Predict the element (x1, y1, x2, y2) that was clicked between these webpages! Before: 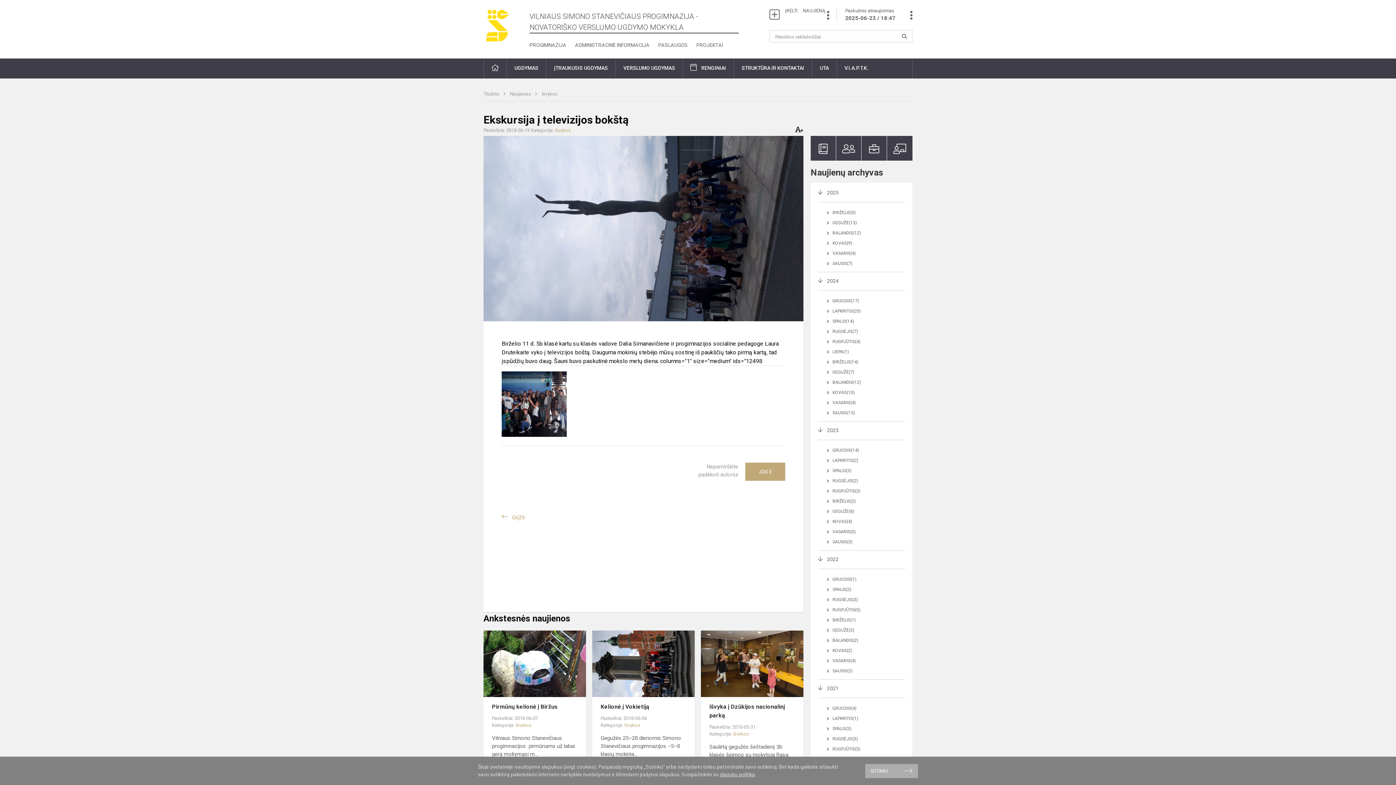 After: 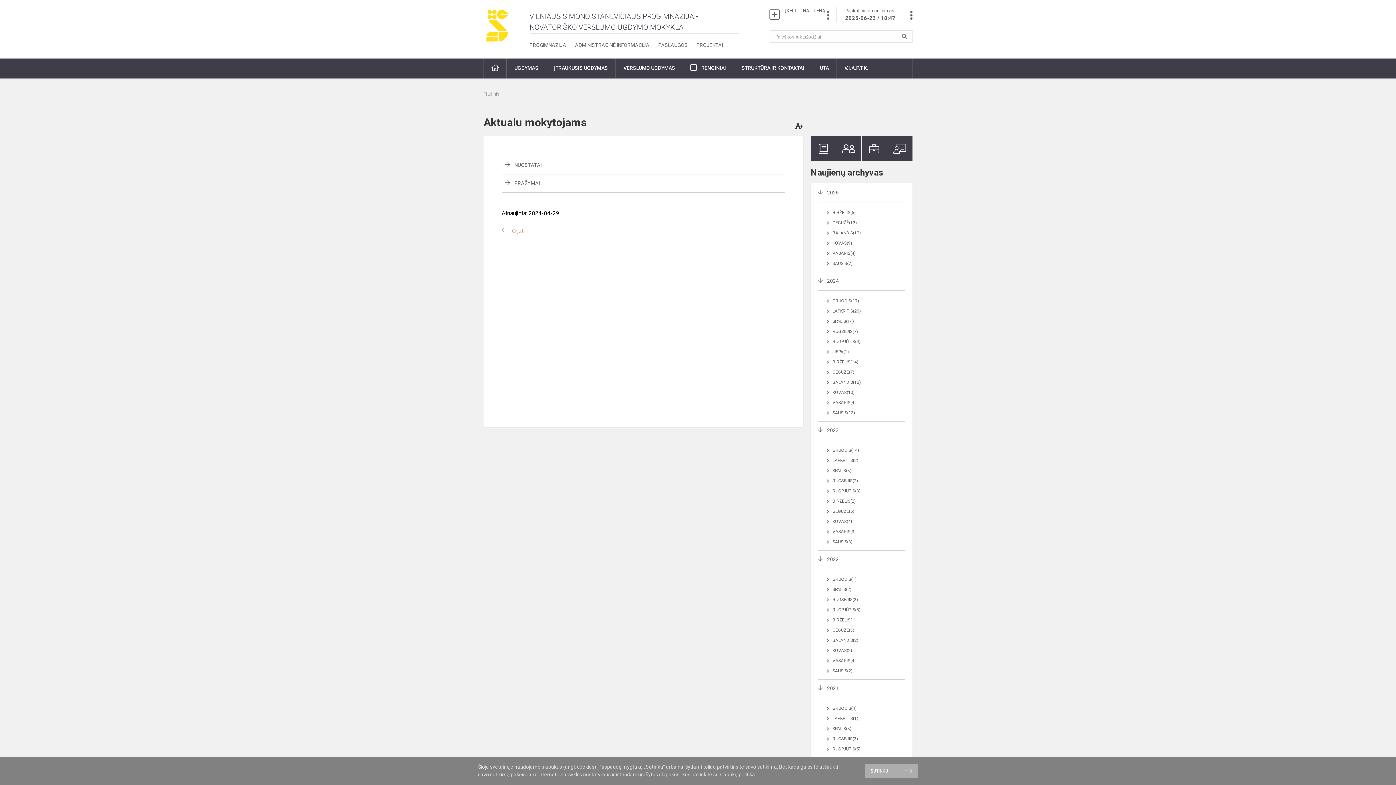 Action: bbox: (887, 136, 912, 160)